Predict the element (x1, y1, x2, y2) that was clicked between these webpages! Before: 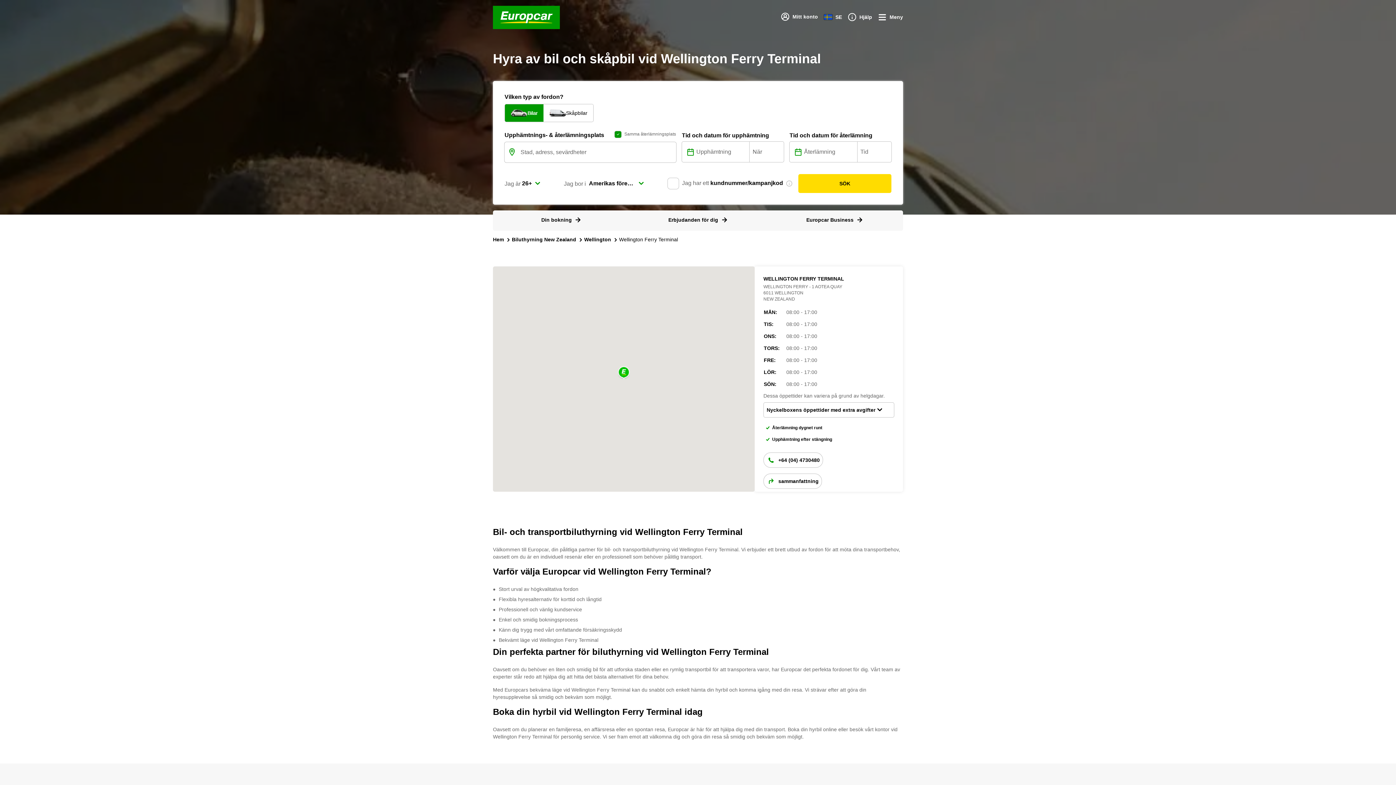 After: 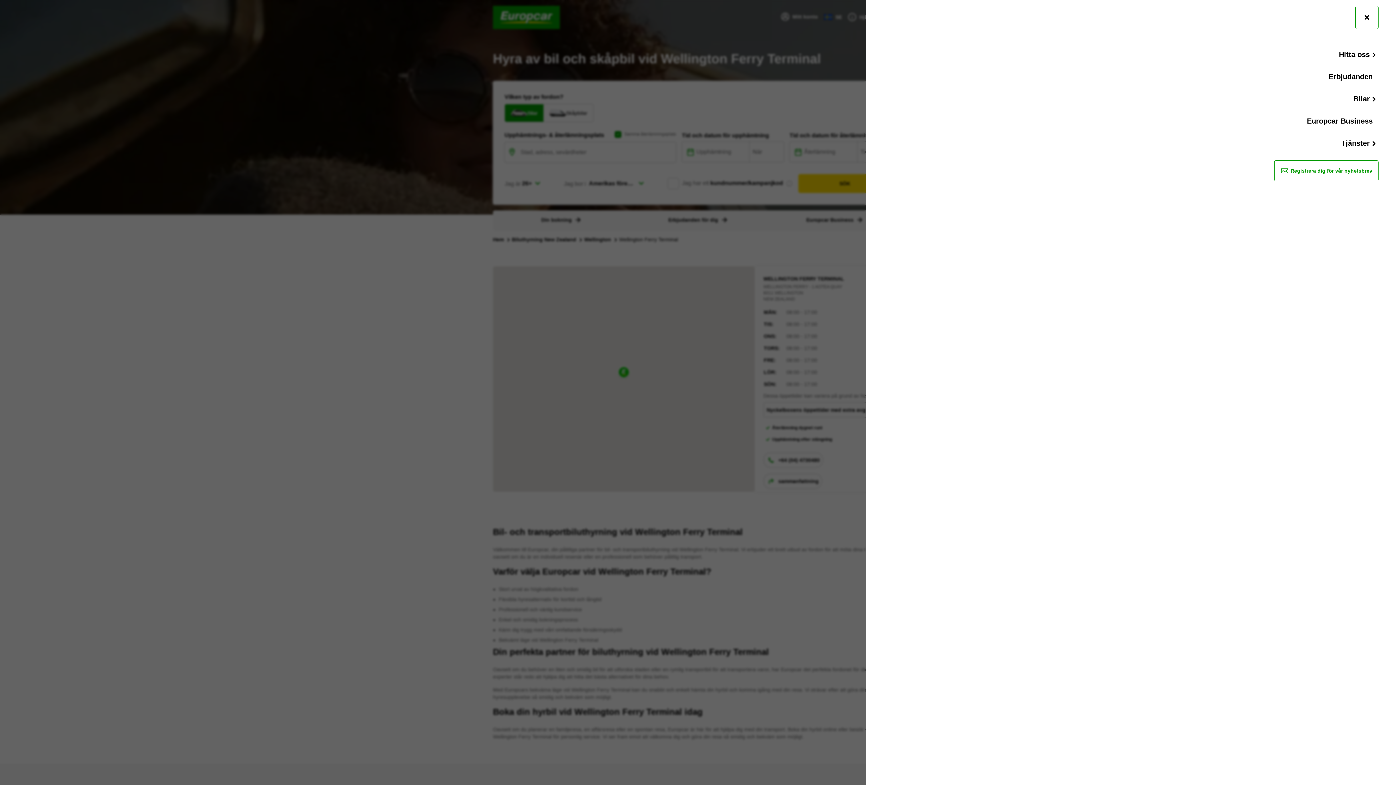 Action: bbox: (878, 12, 903, 22) label: Meny